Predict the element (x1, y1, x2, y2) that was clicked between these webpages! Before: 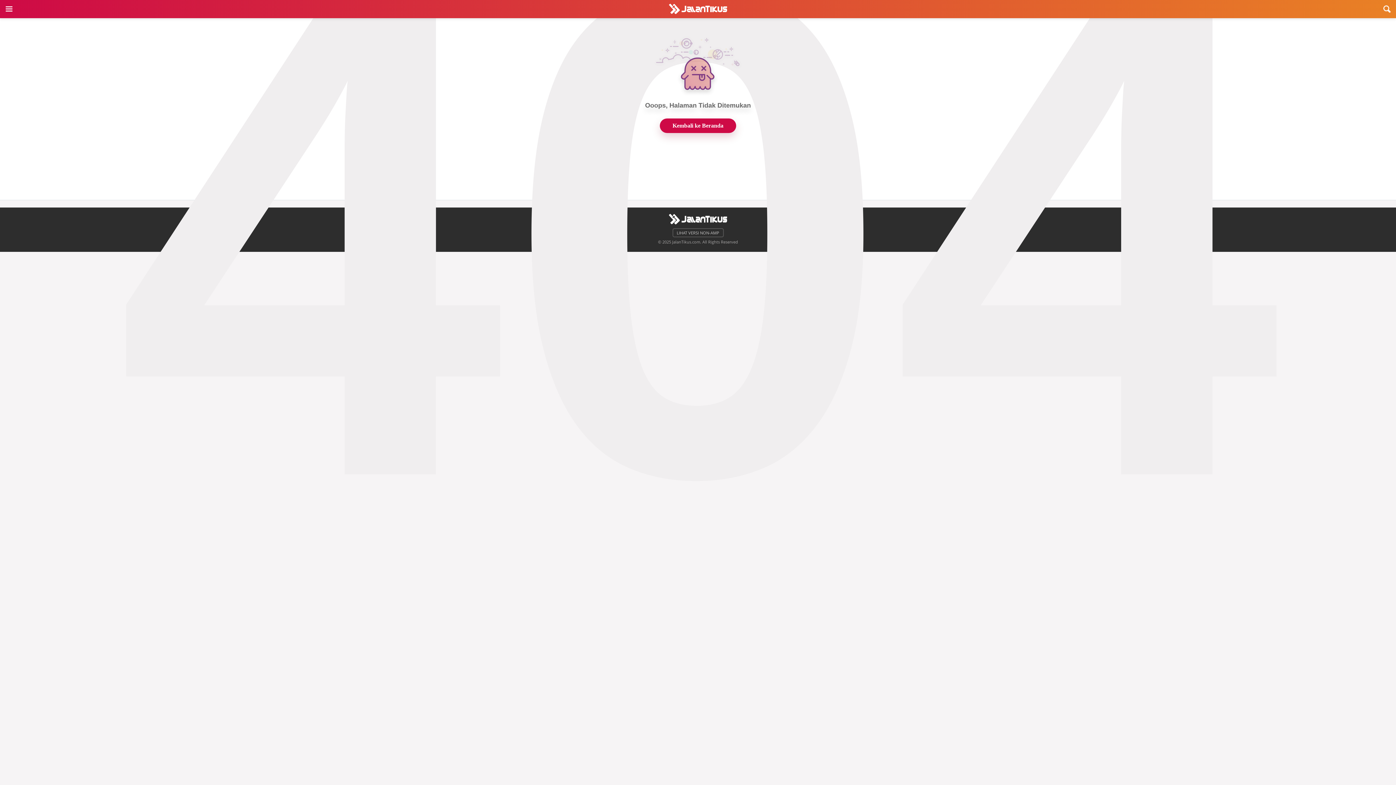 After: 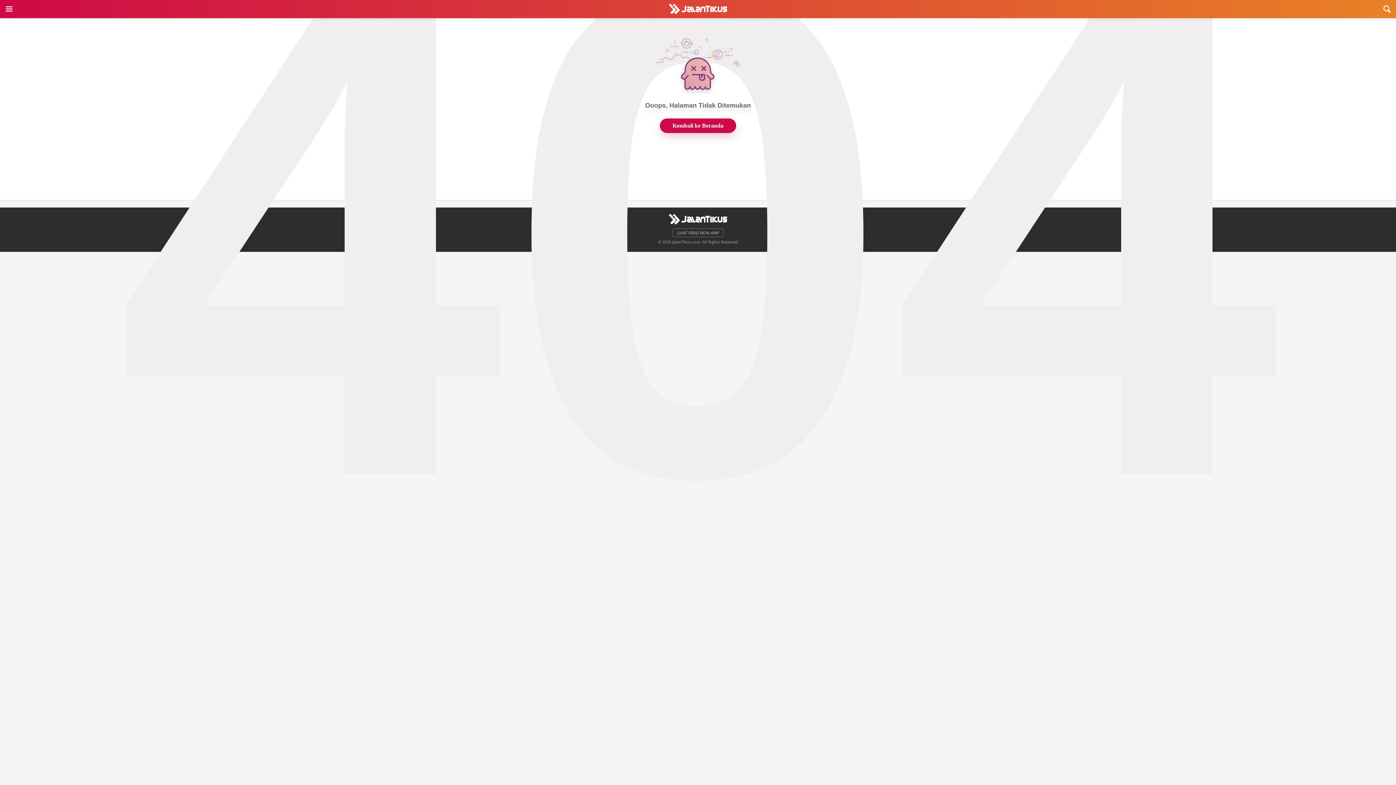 Action: bbox: (661, 0, 734, 18)